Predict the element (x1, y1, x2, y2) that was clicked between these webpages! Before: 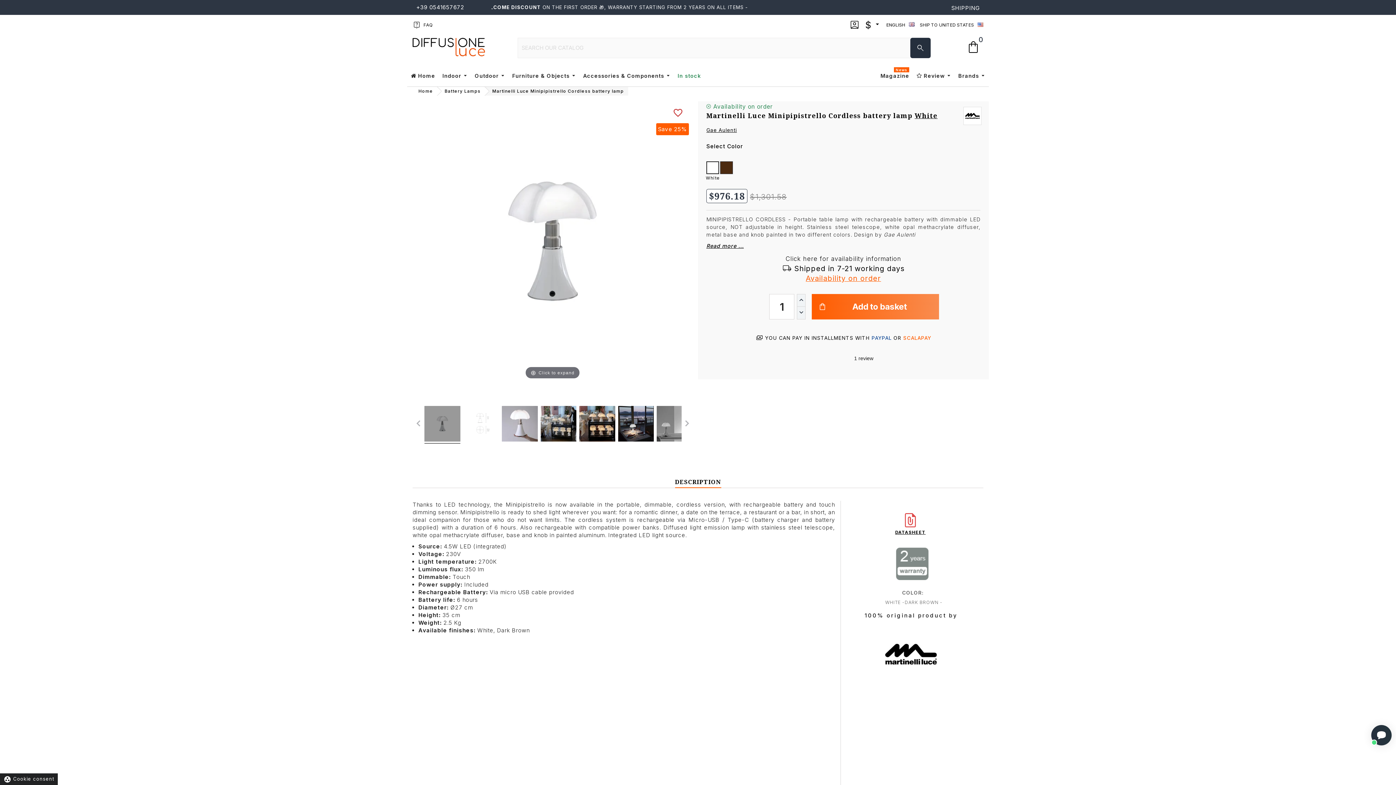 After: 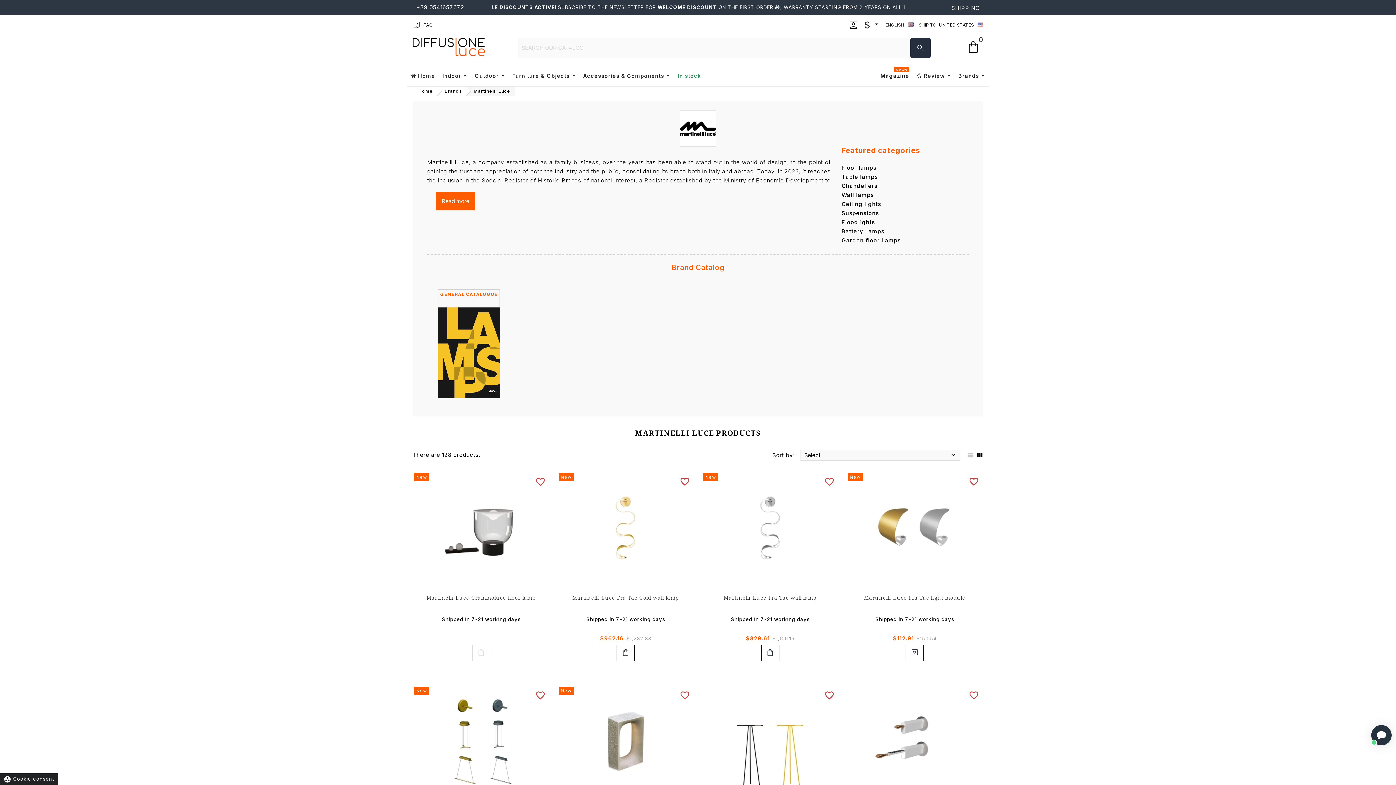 Action: bbox: (884, 650, 938, 657)